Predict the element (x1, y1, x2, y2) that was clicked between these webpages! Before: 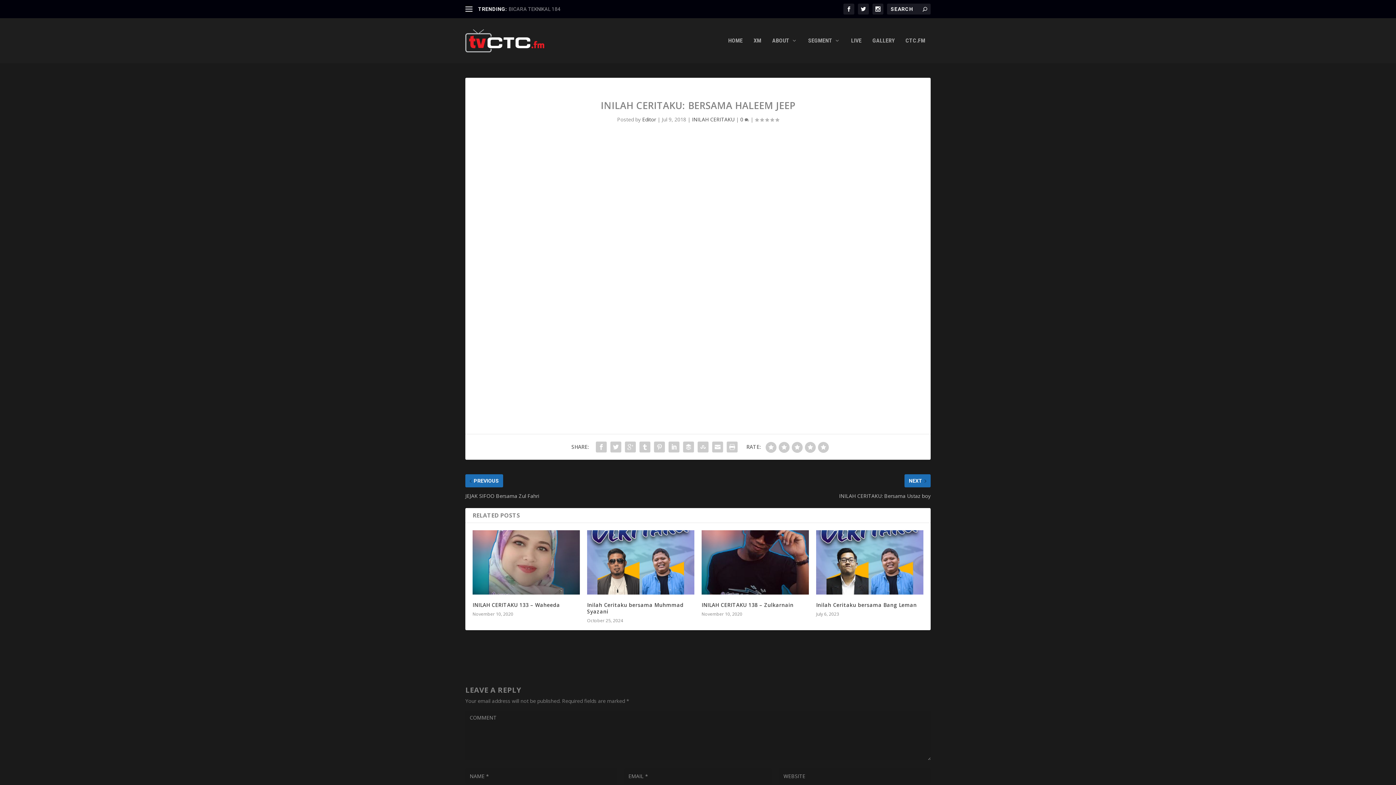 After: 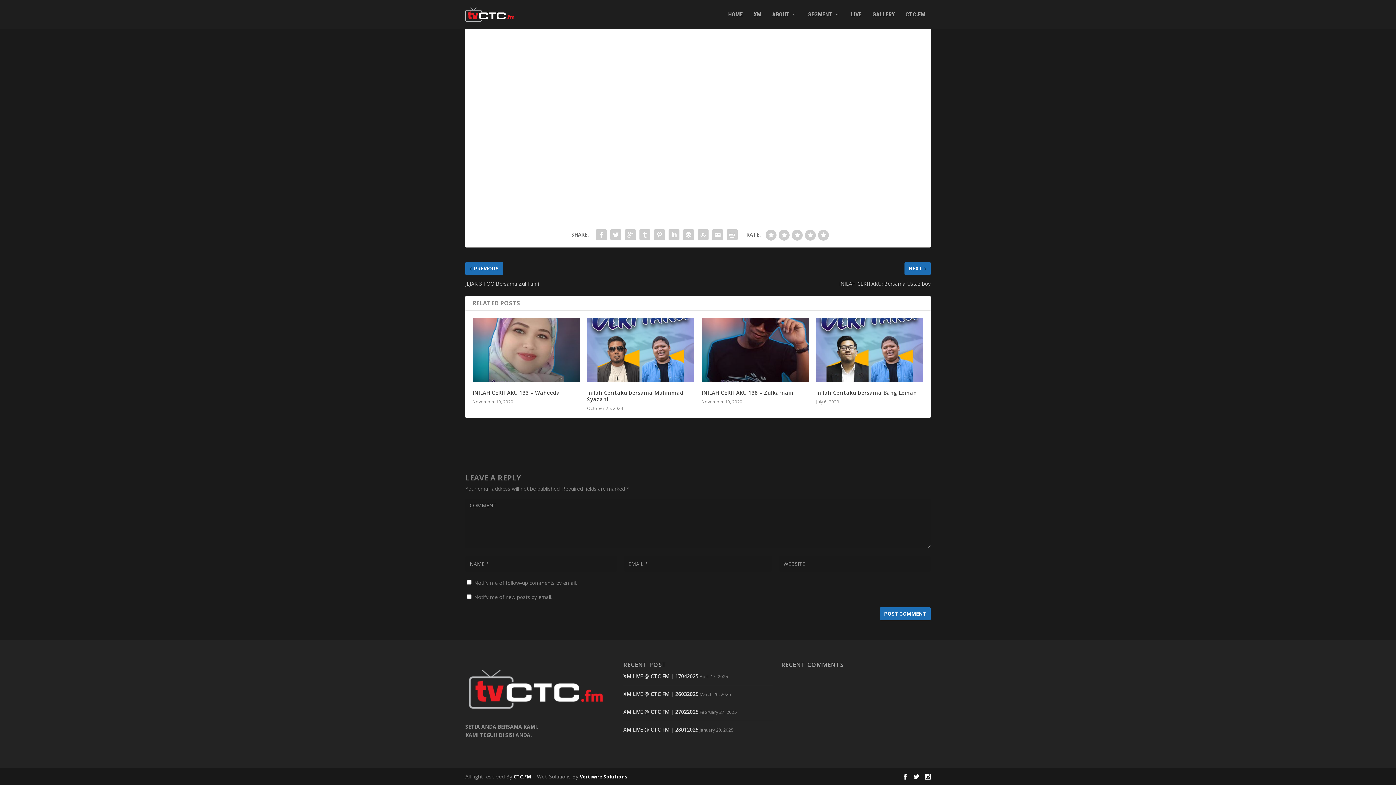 Action: label: 0  bbox: (740, 116, 749, 122)